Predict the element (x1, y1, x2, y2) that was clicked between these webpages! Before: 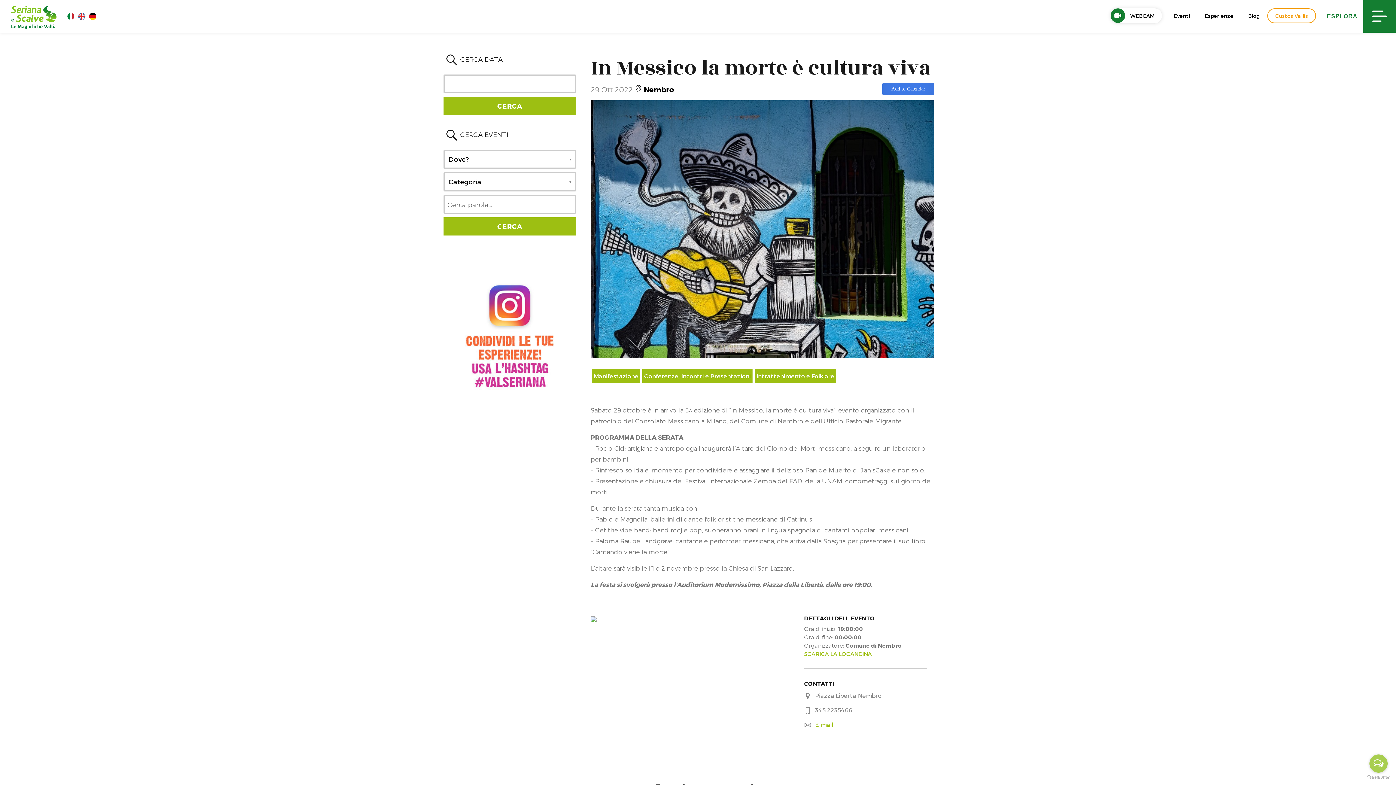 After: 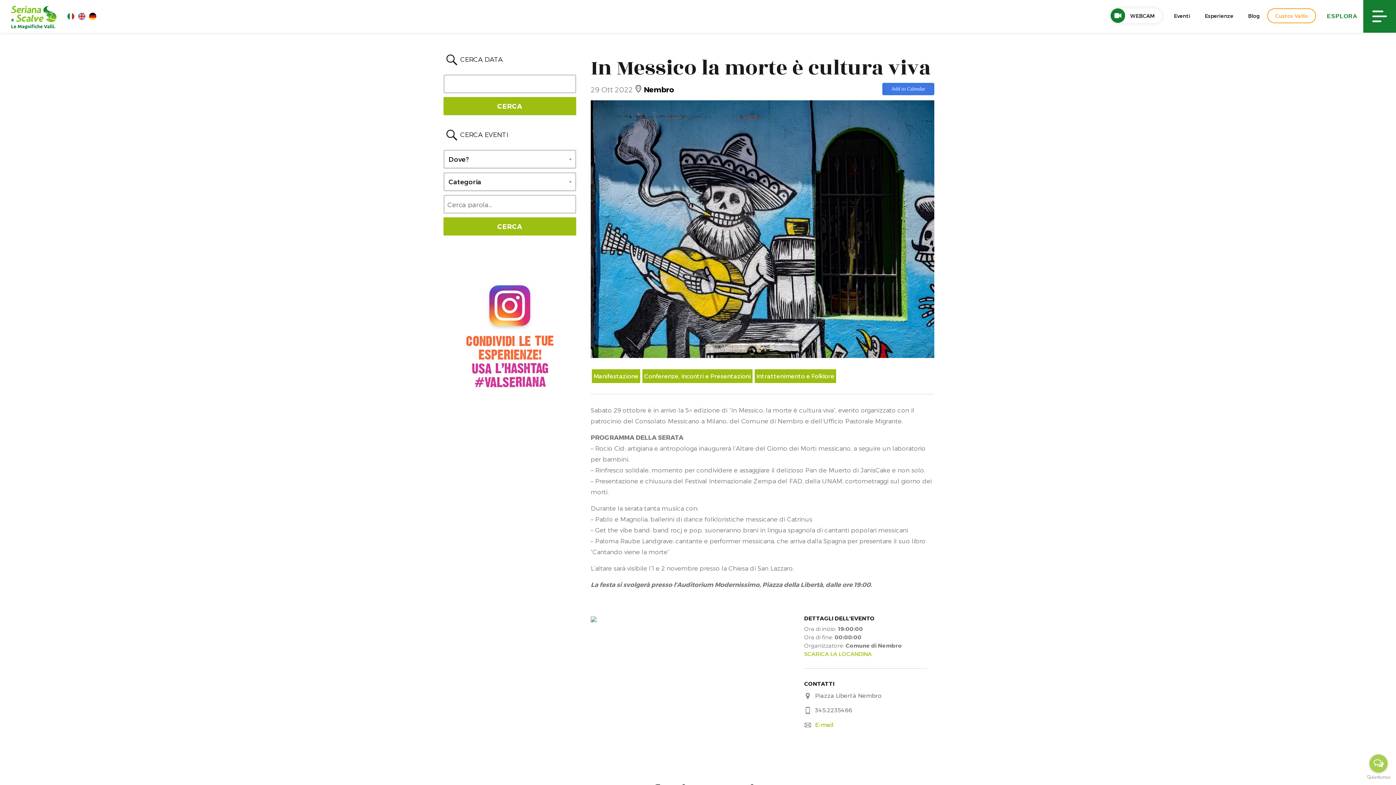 Action: bbox: (590, 615, 596, 622)